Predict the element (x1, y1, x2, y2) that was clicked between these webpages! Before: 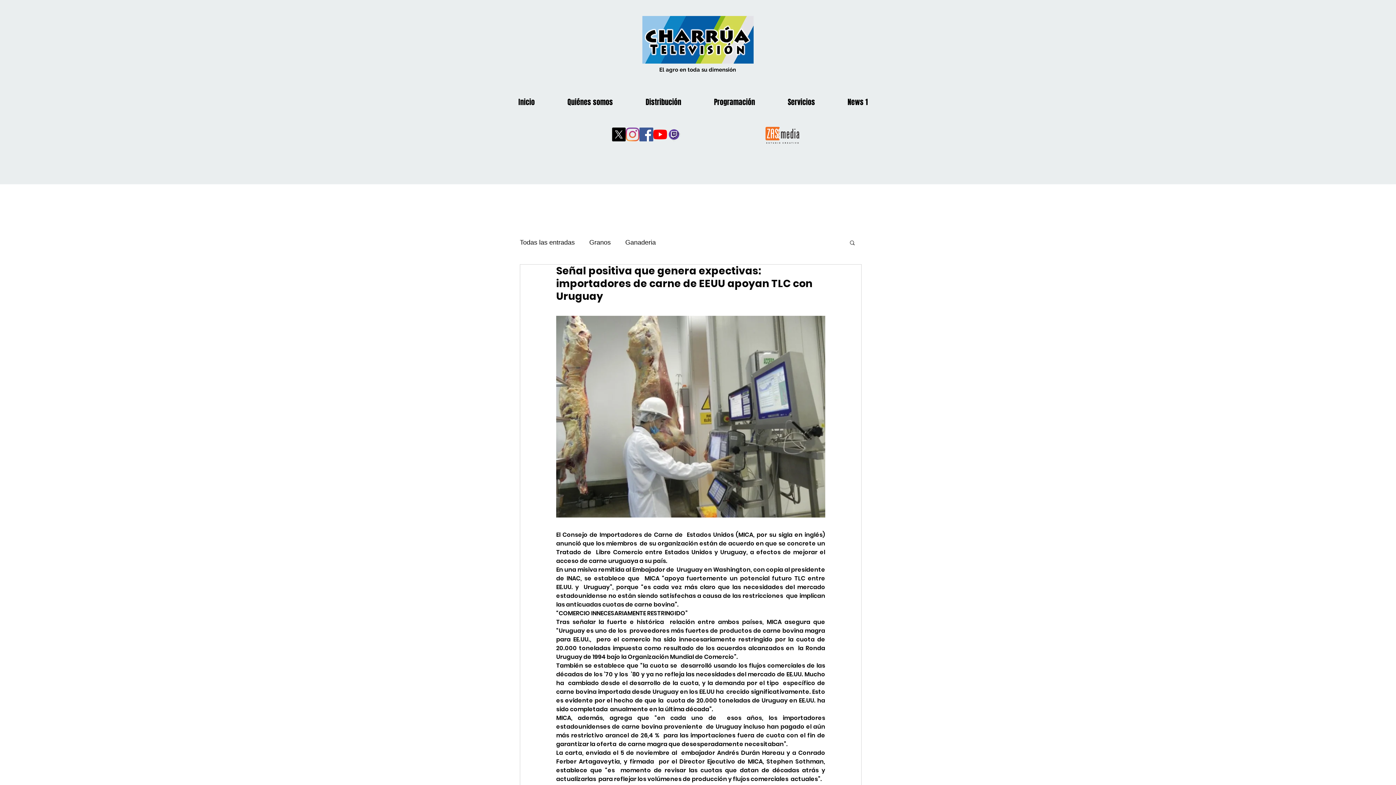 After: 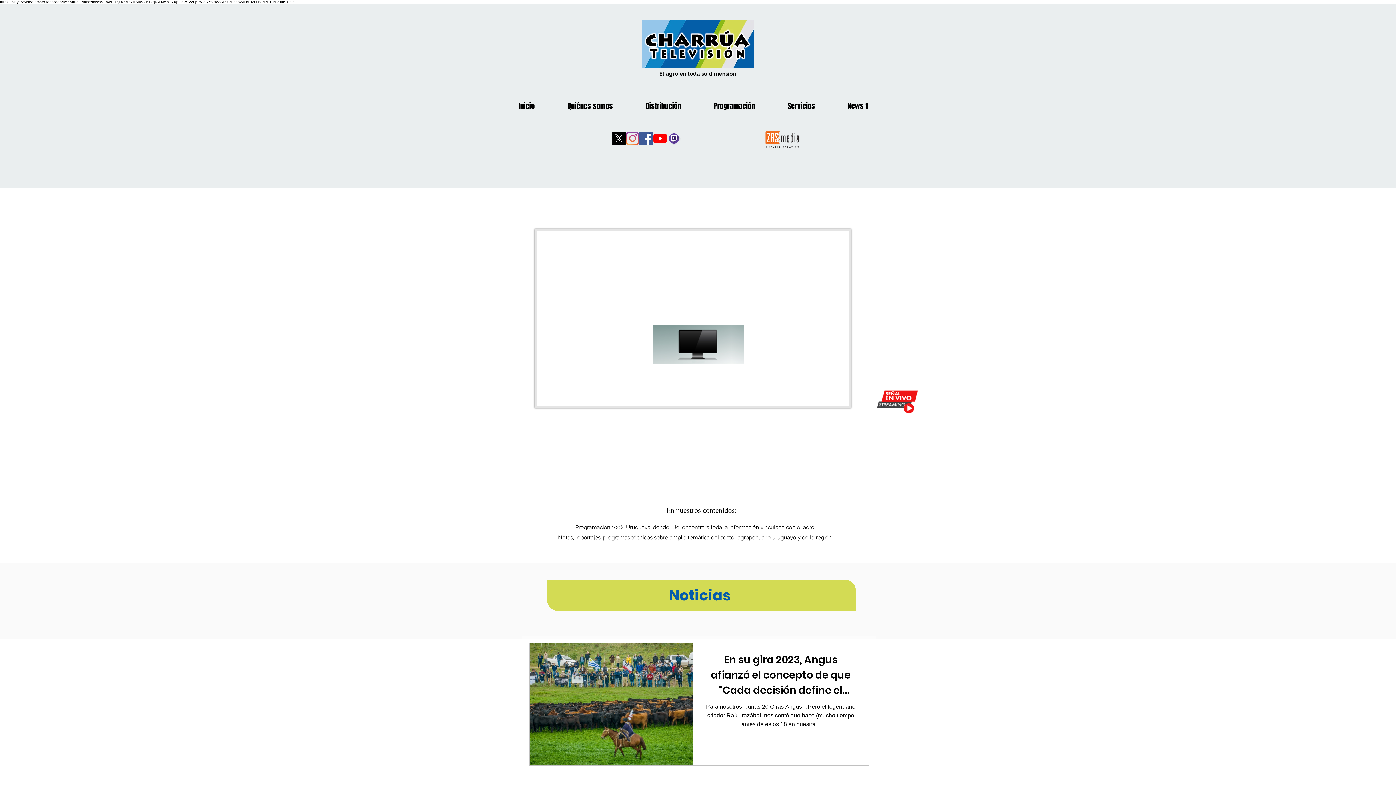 Action: label: Ganaderia bbox: (625, 238, 656, 246)